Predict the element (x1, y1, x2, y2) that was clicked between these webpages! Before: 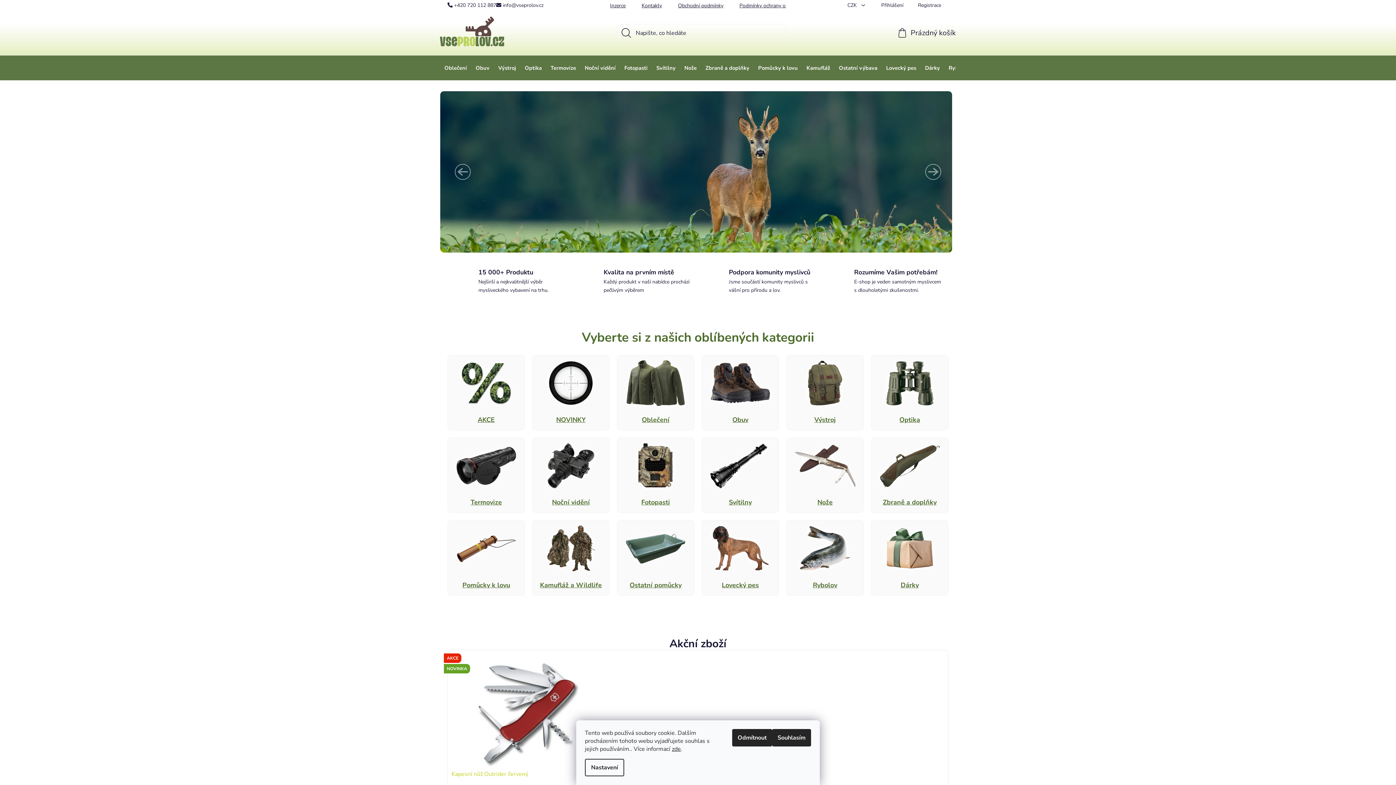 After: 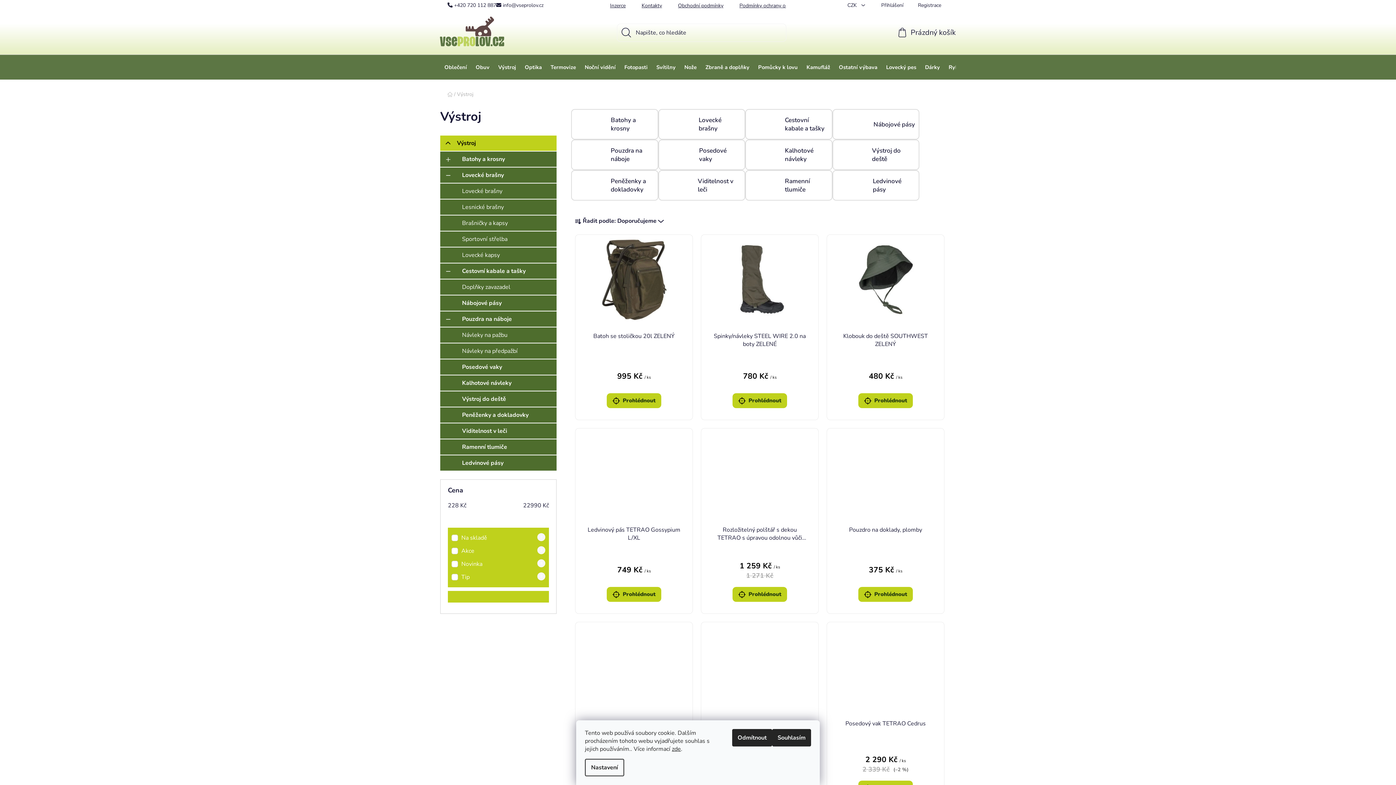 Action: bbox: (786, 358, 863, 430) label: Výstroj